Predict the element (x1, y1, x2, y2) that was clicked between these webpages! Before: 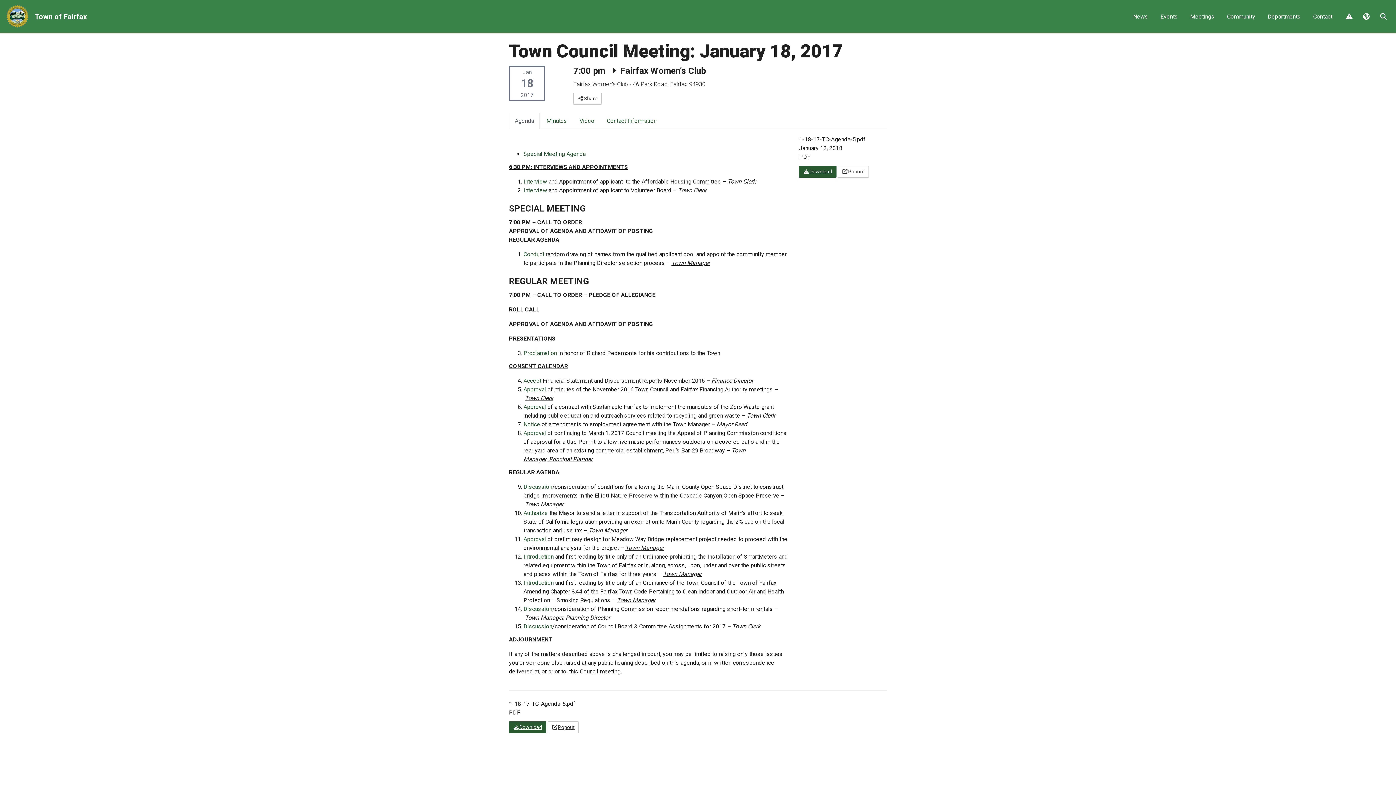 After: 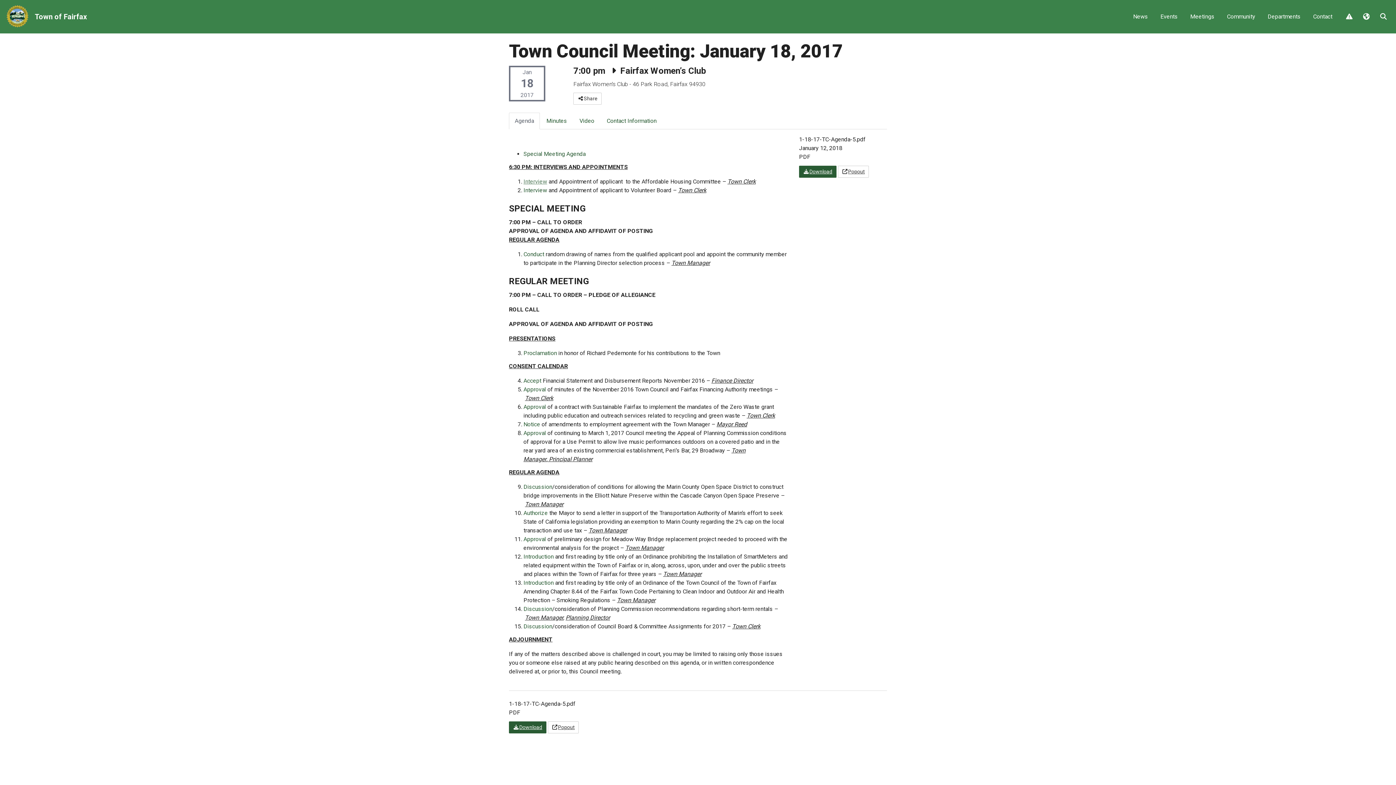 Action: bbox: (523, 178, 547, 185) label: Interview